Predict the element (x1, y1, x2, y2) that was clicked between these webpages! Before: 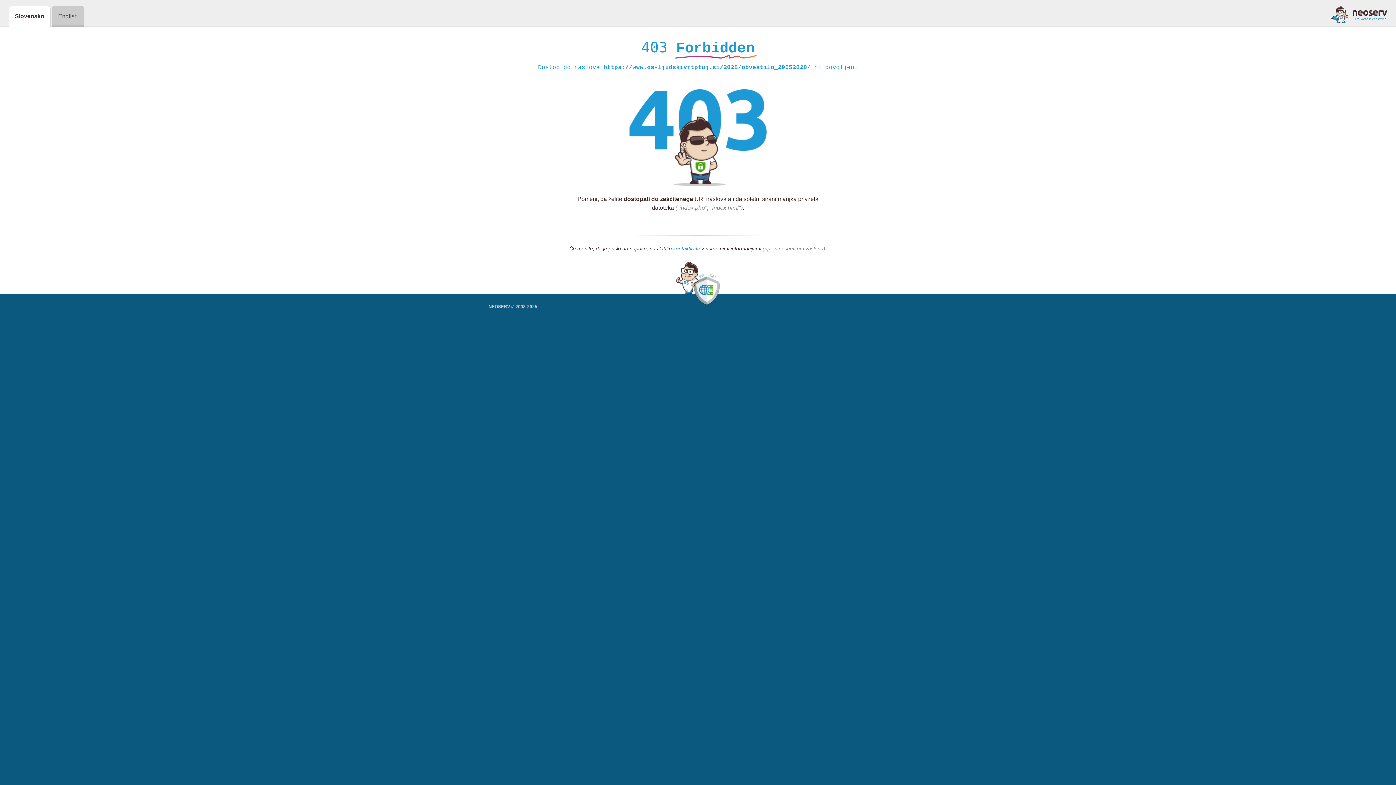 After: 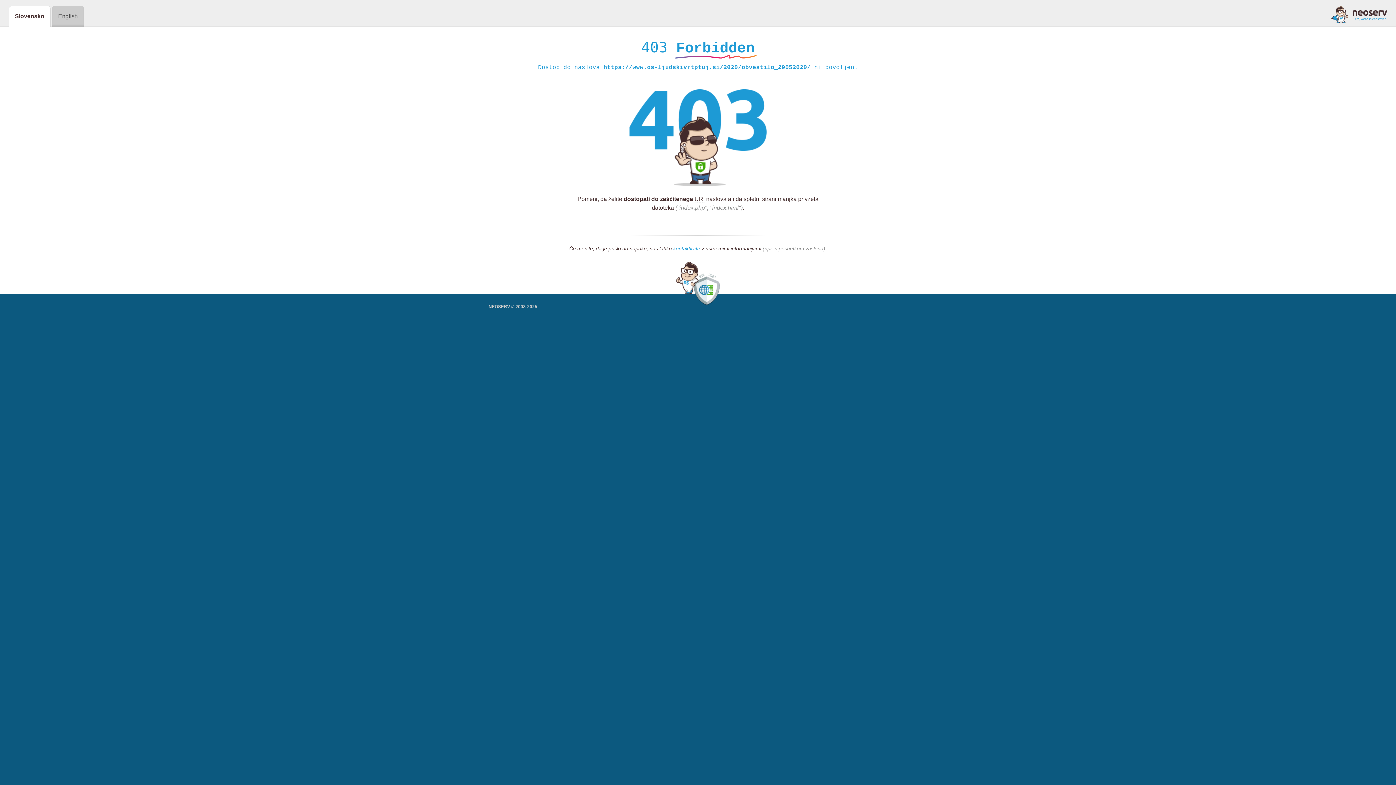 Action: bbox: (1331, 5, 1387, 23)